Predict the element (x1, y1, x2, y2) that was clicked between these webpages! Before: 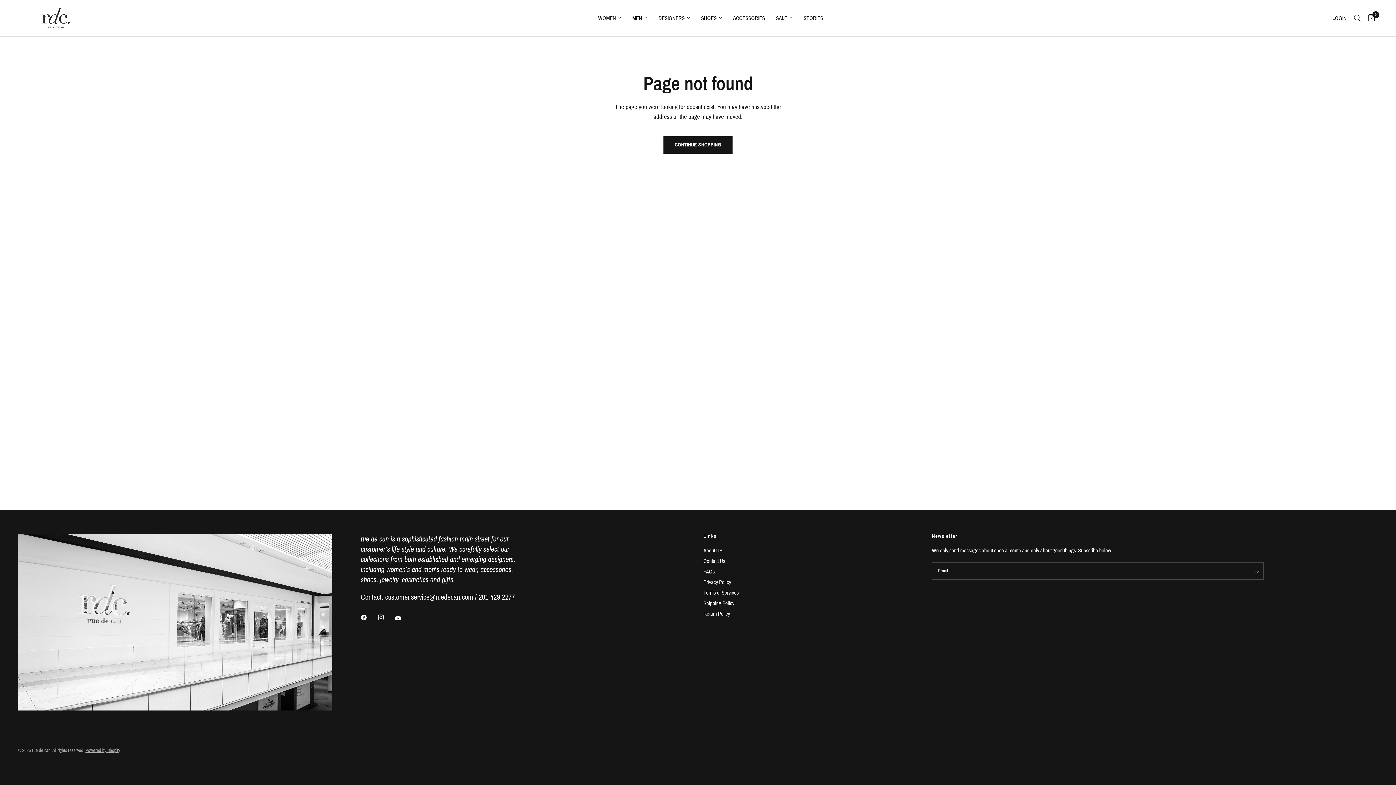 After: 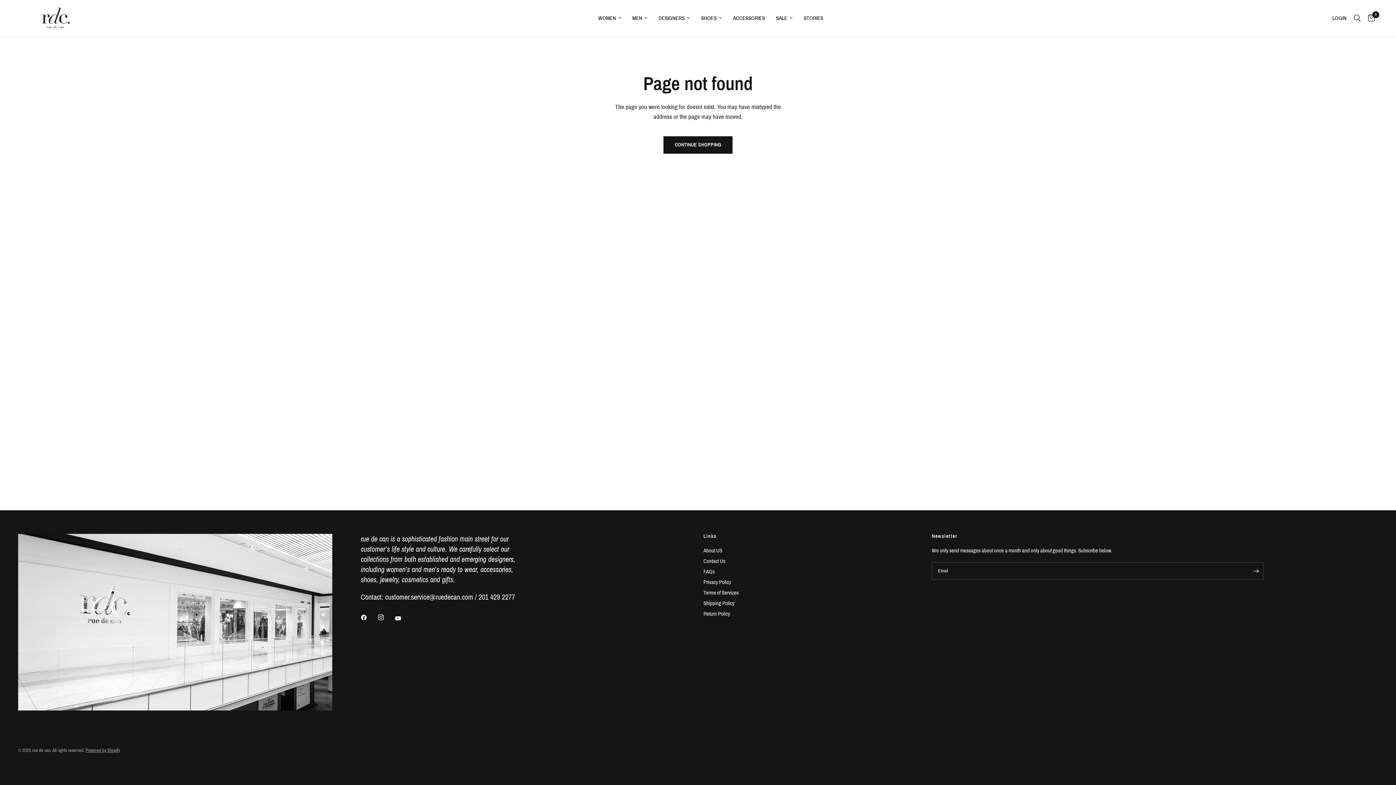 Action: bbox: (378, 609, 394, 625)